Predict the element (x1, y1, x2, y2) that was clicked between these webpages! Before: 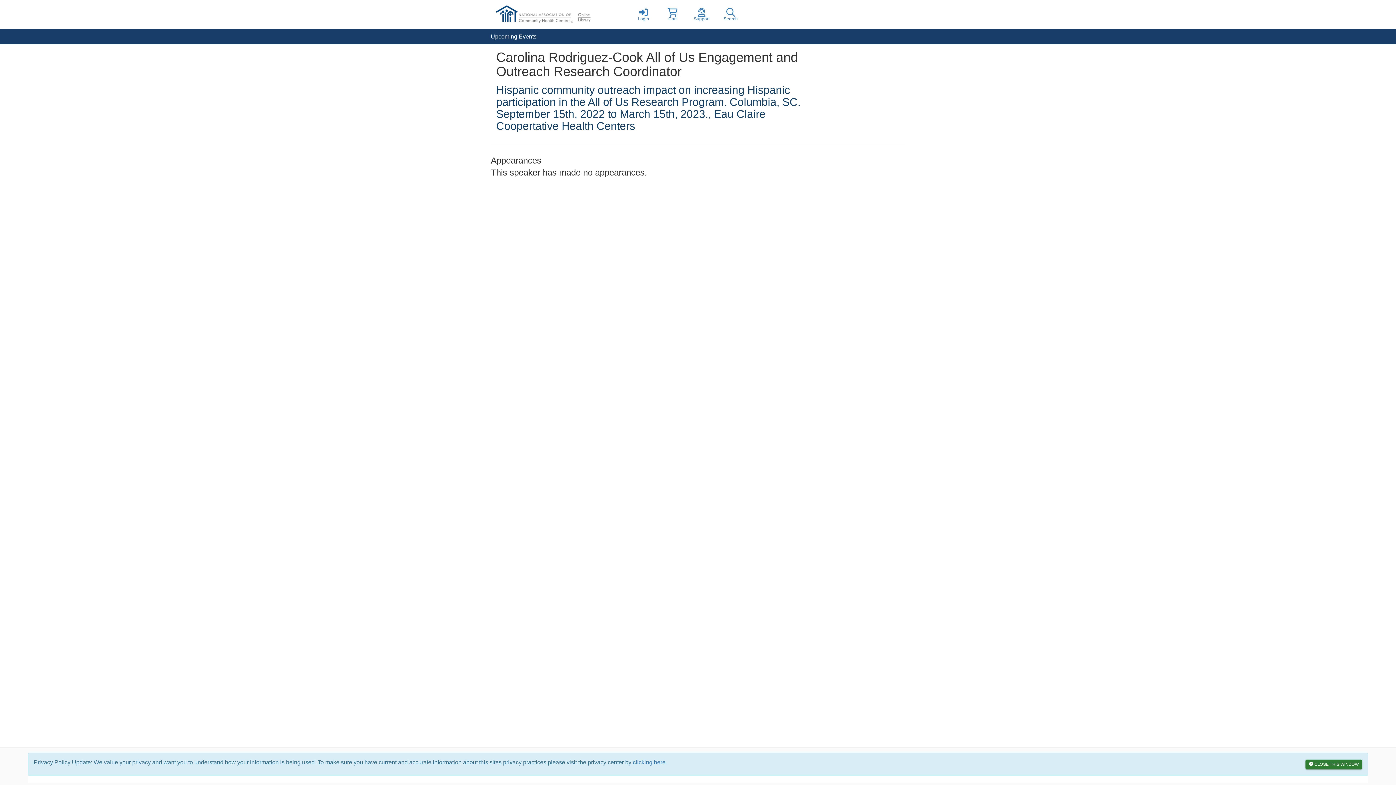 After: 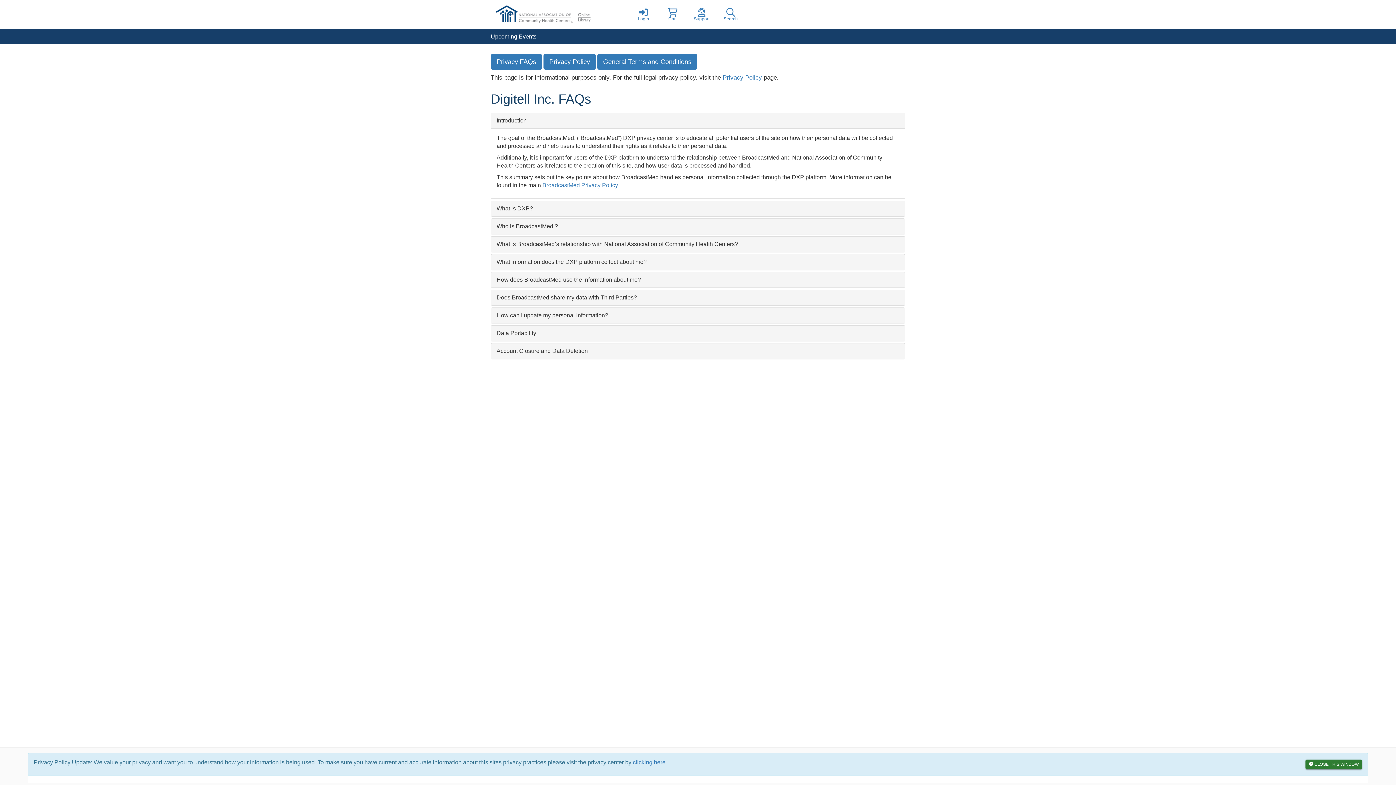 Action: bbox: (633, 759, 665, 765) label: clicking here